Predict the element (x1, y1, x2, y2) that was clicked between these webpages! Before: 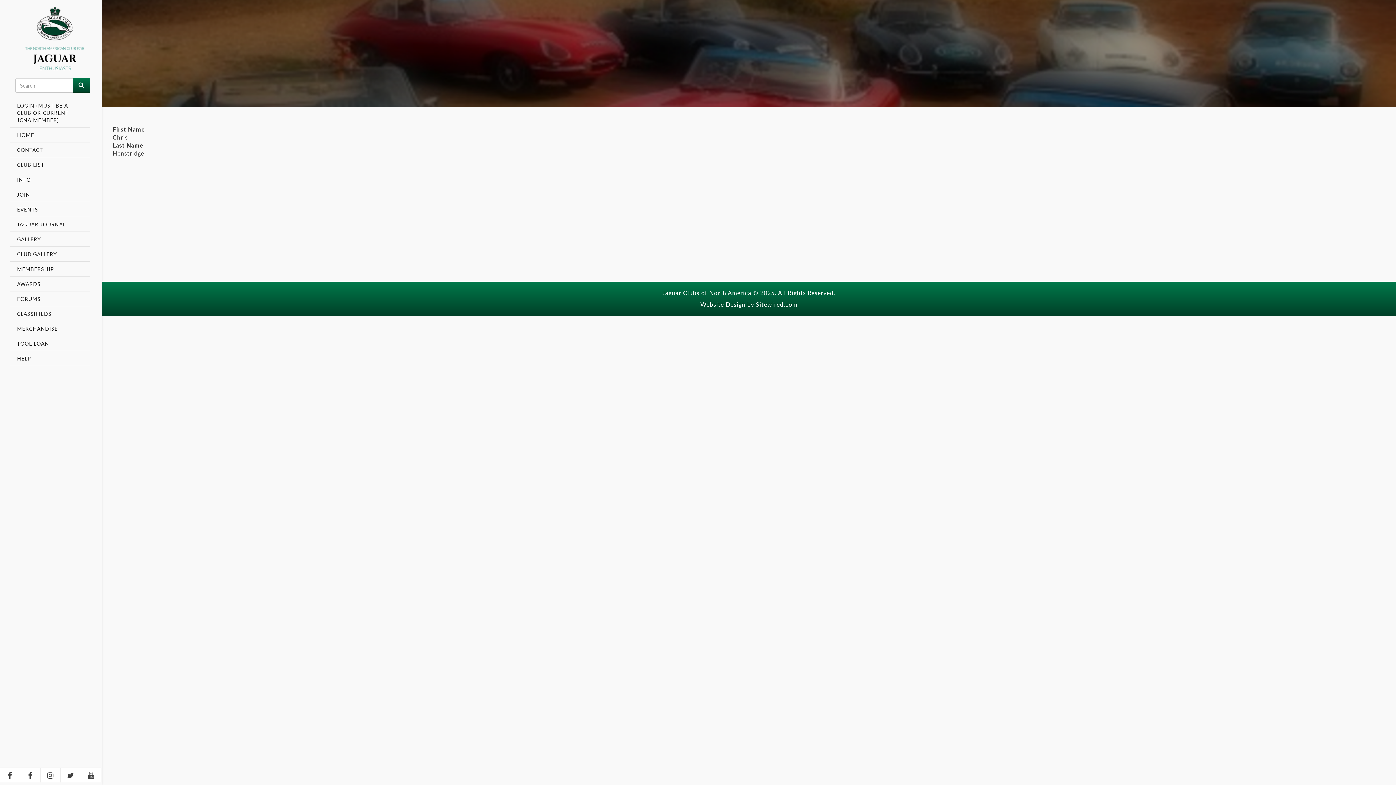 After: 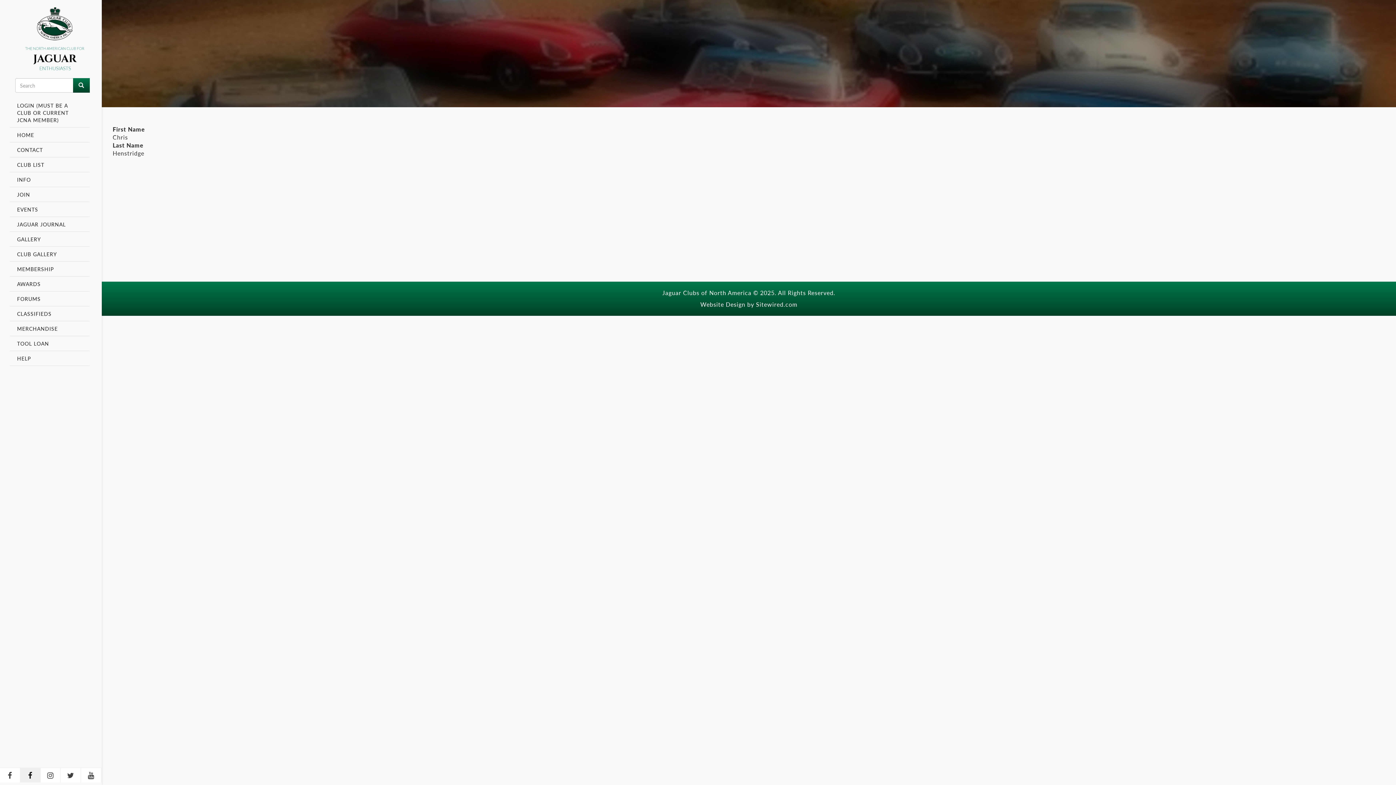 Action: bbox: (20, 768, 40, 782)